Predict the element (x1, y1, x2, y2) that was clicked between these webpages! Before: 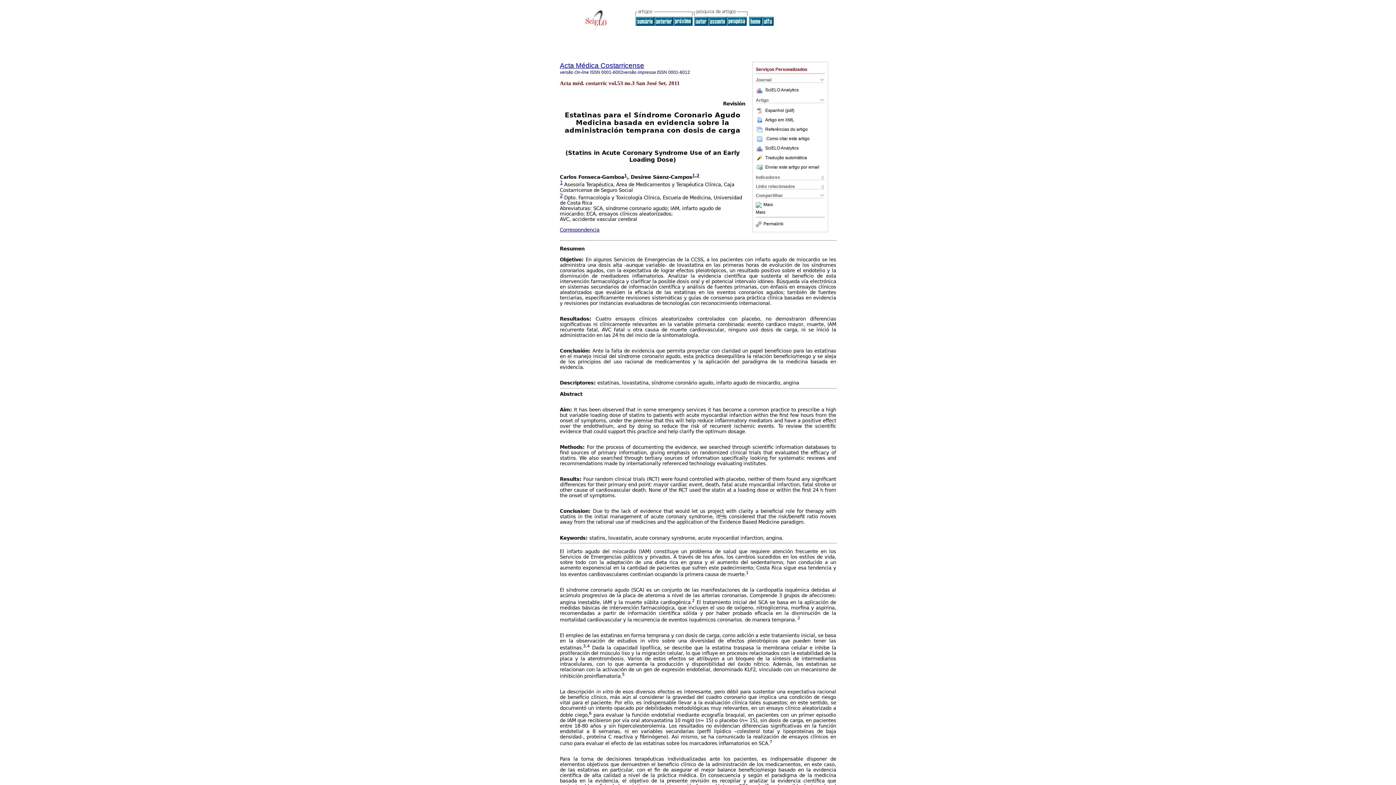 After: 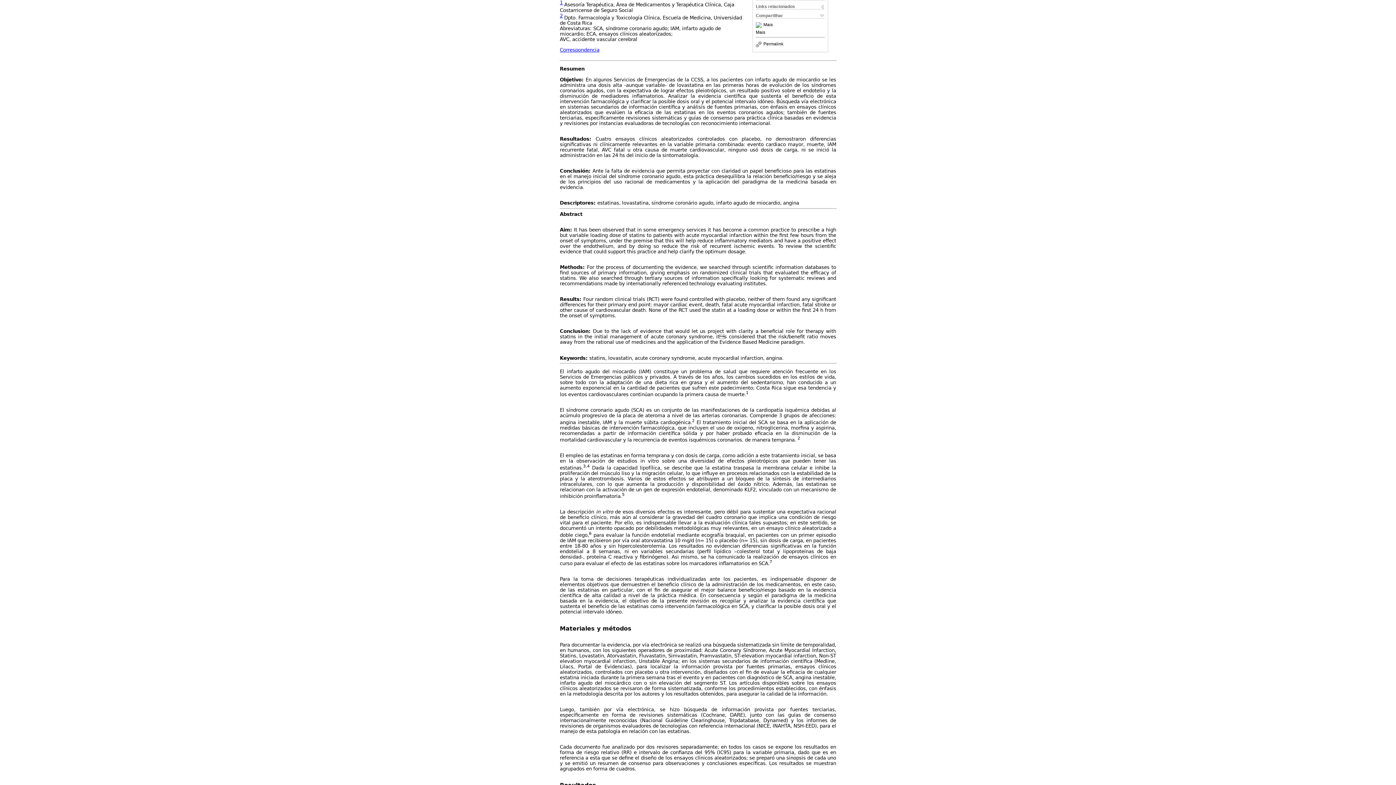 Action: bbox: (624, 173, 627, 178) label: 1